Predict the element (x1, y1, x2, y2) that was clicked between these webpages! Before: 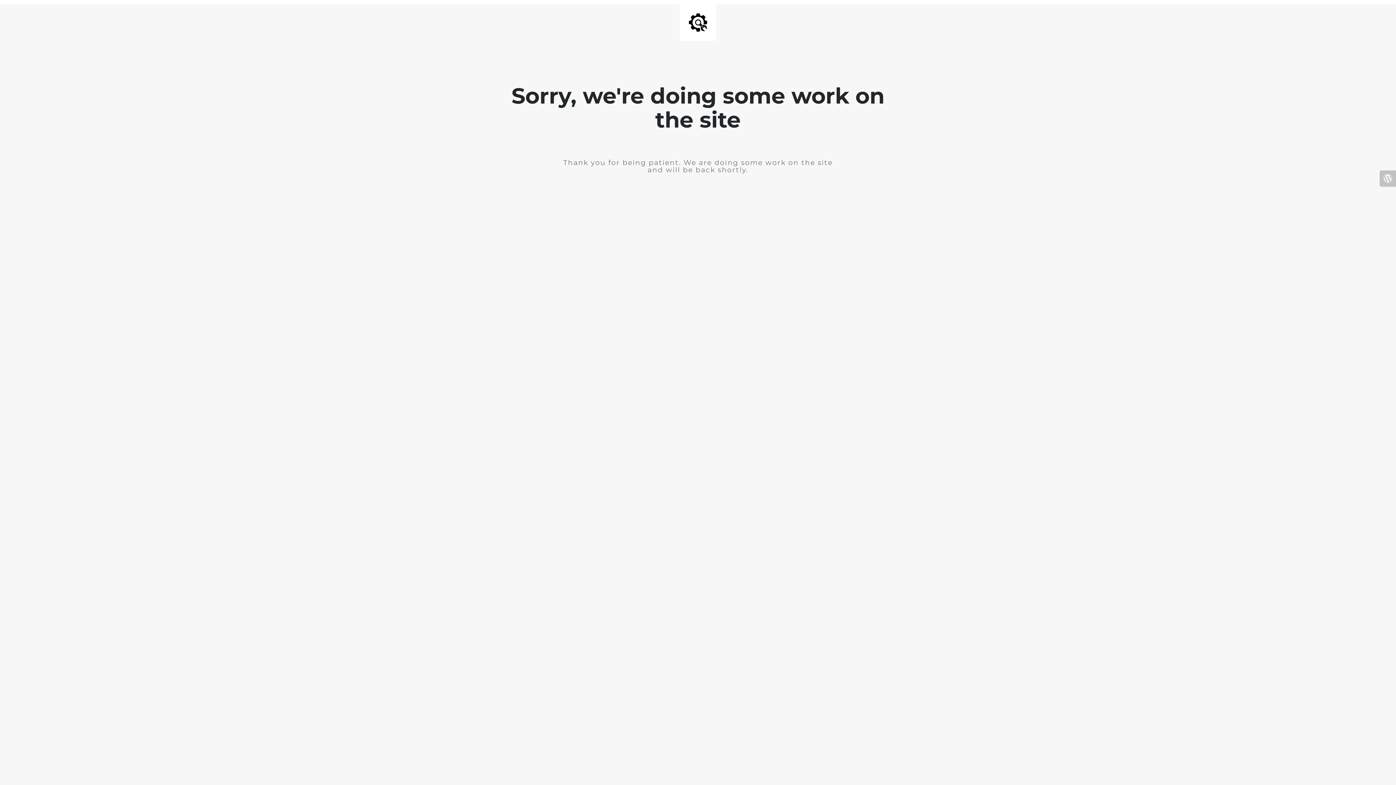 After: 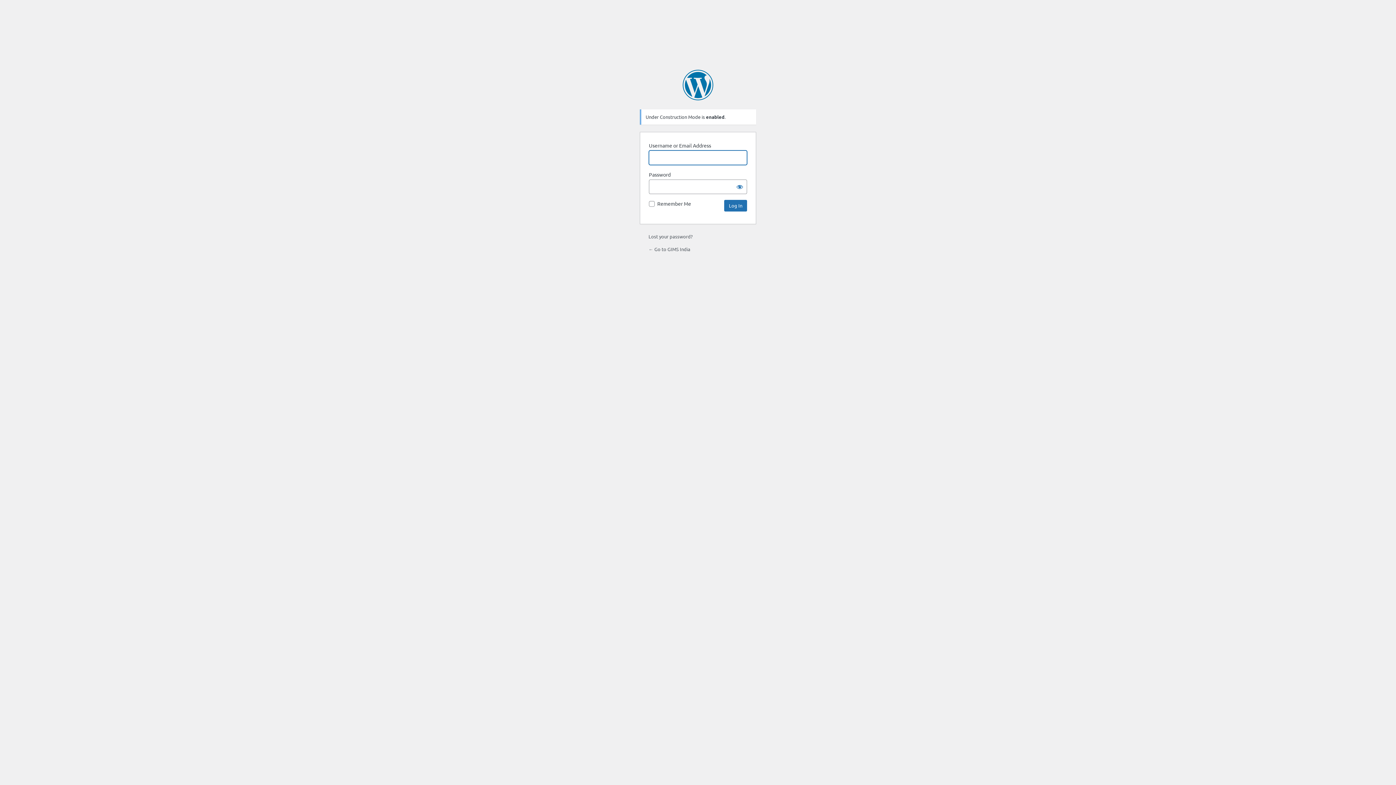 Action: bbox: (1380, 170, 1396, 186)